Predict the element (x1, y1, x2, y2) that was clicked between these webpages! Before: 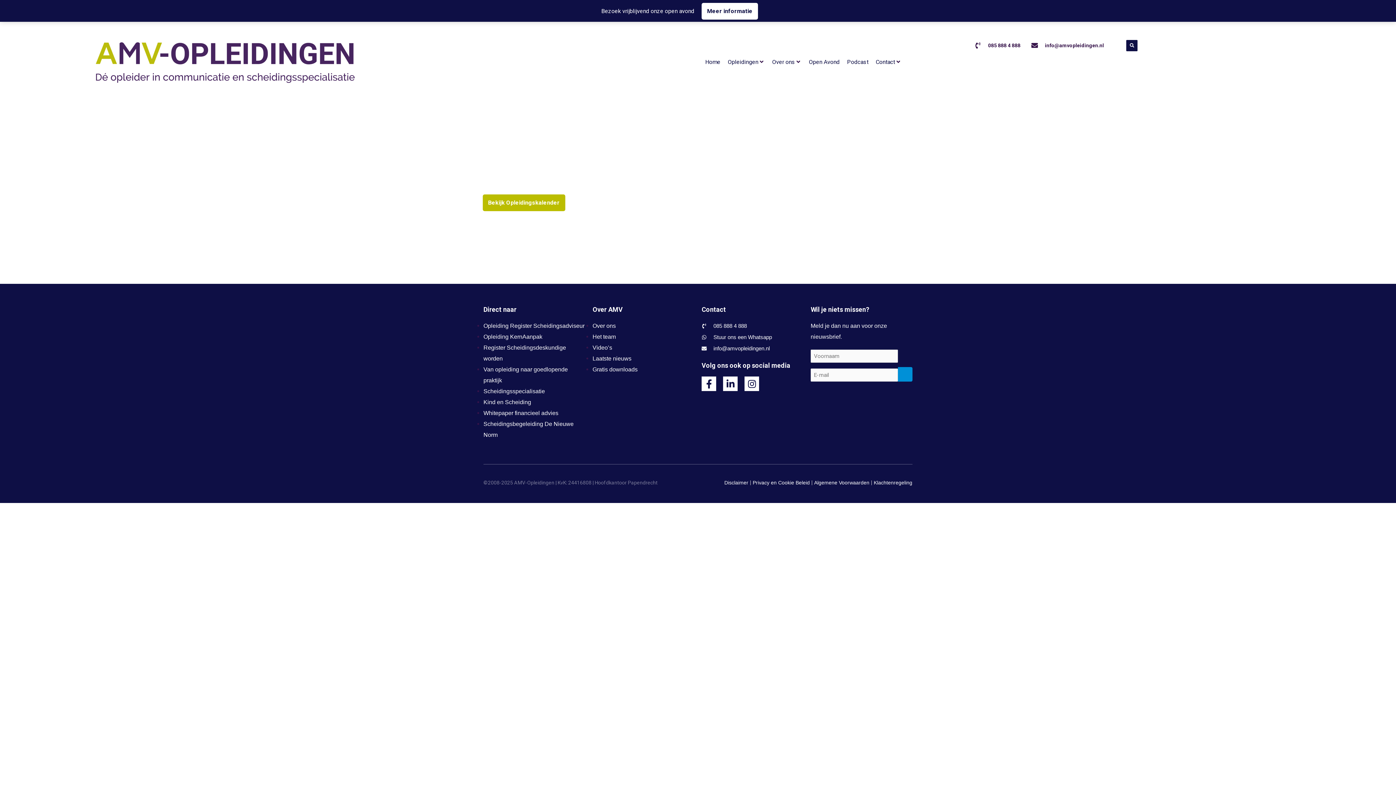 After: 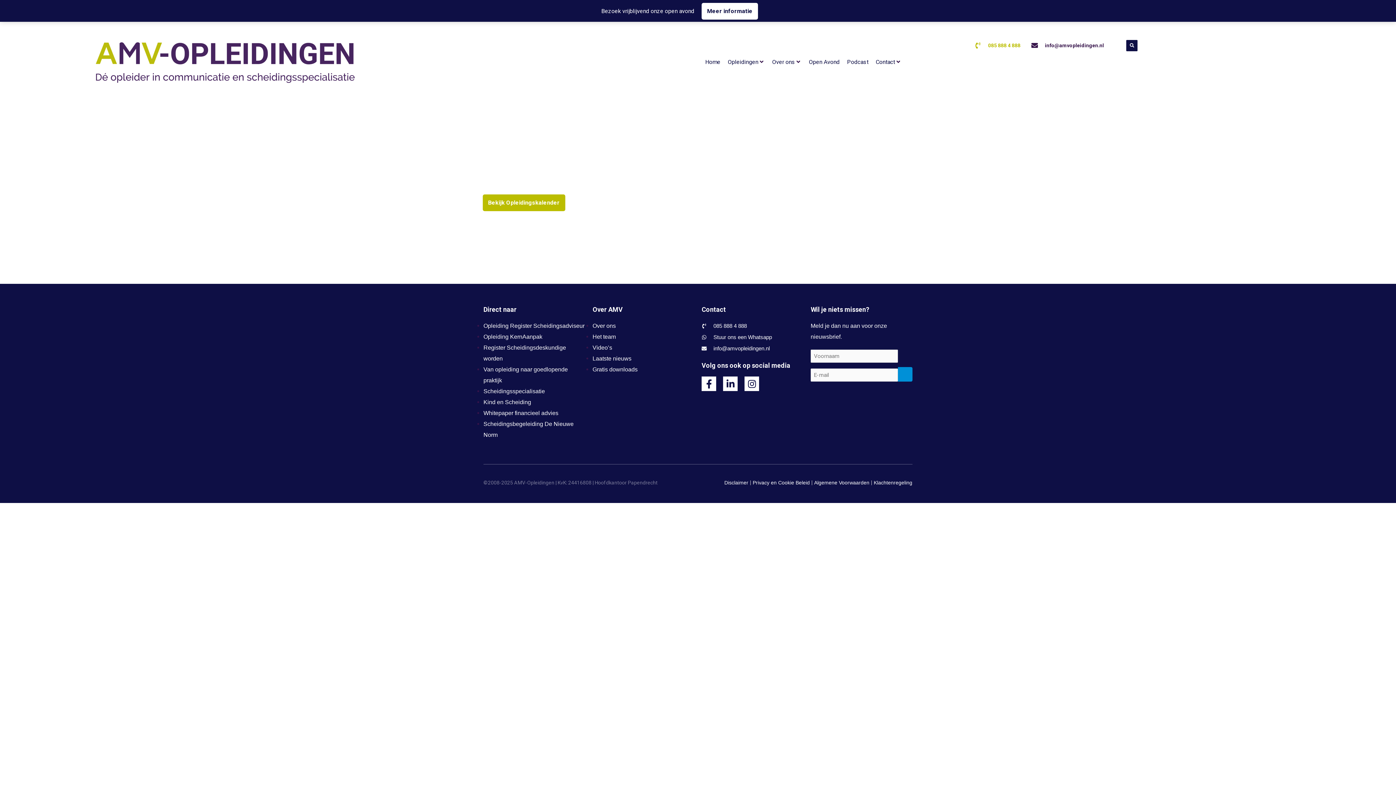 Action: bbox: (974, 40, 1020, 50) label: 085 888 4 888